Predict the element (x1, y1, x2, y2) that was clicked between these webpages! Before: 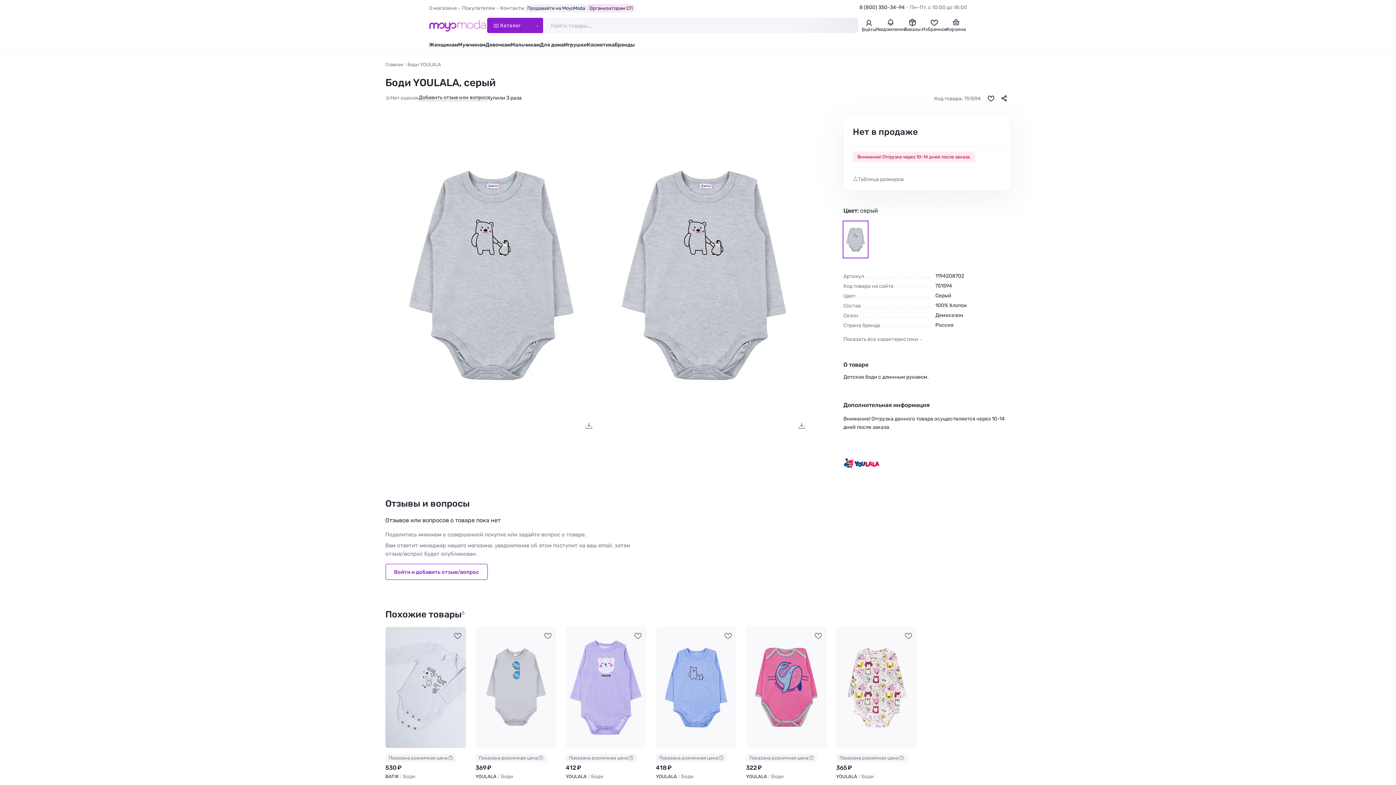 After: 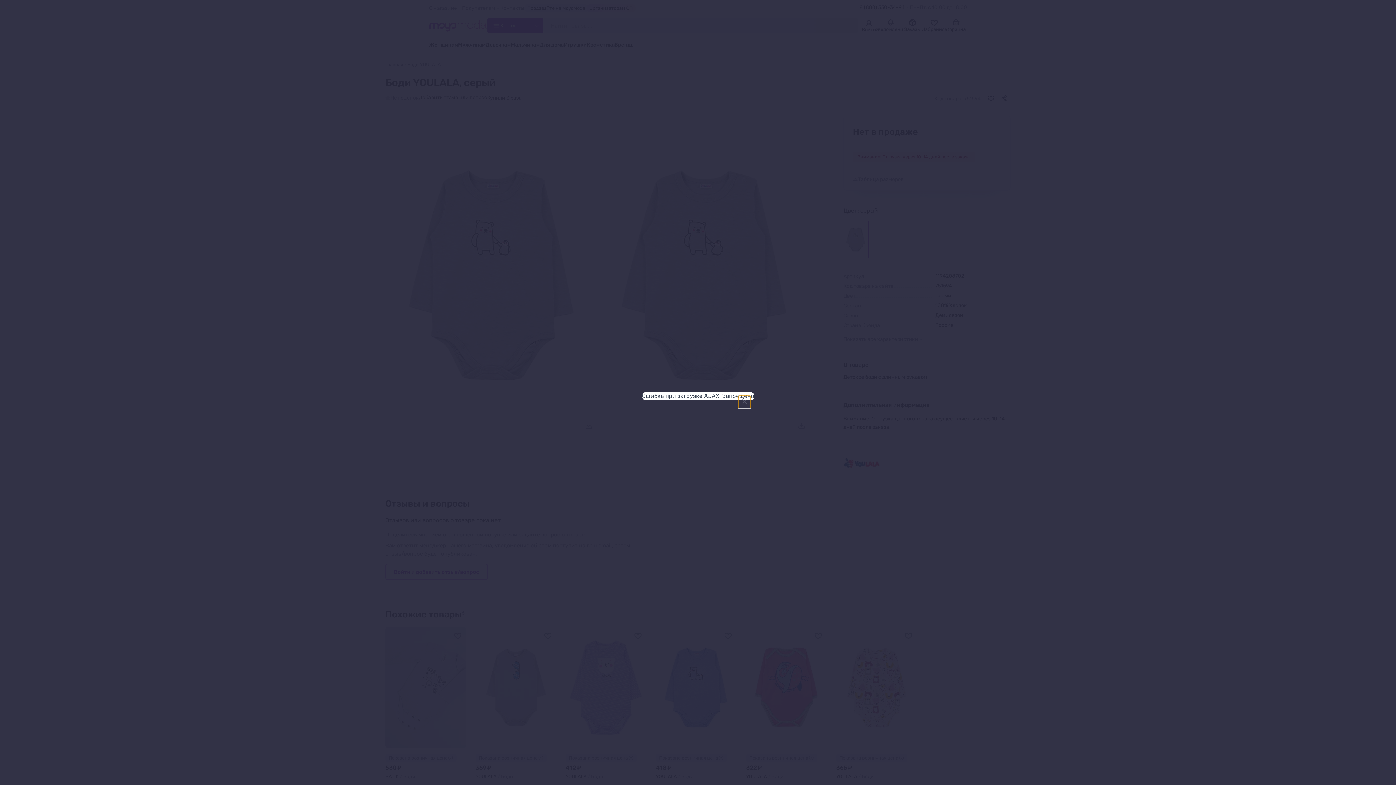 Action: bbox: (475, 754, 546, 762) label: Показана розничная цена